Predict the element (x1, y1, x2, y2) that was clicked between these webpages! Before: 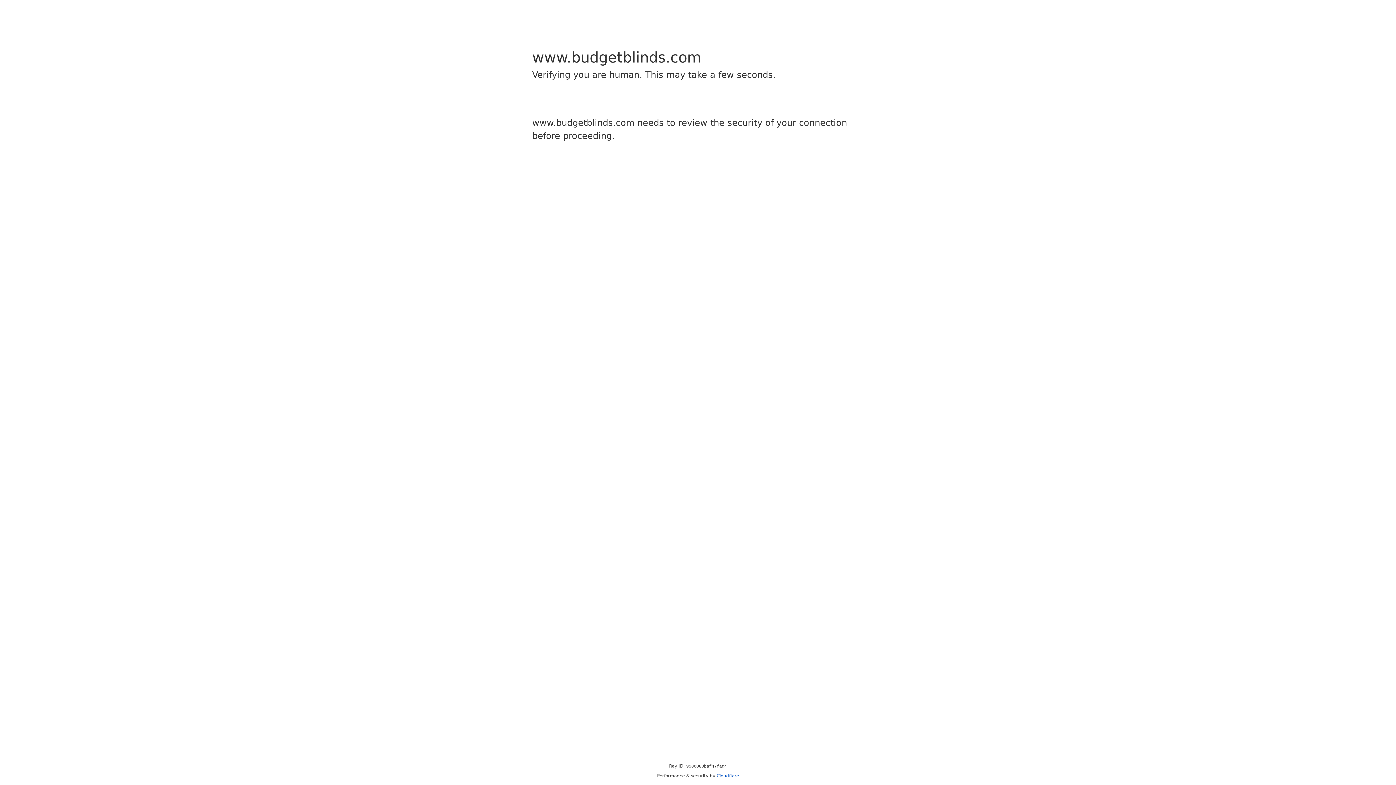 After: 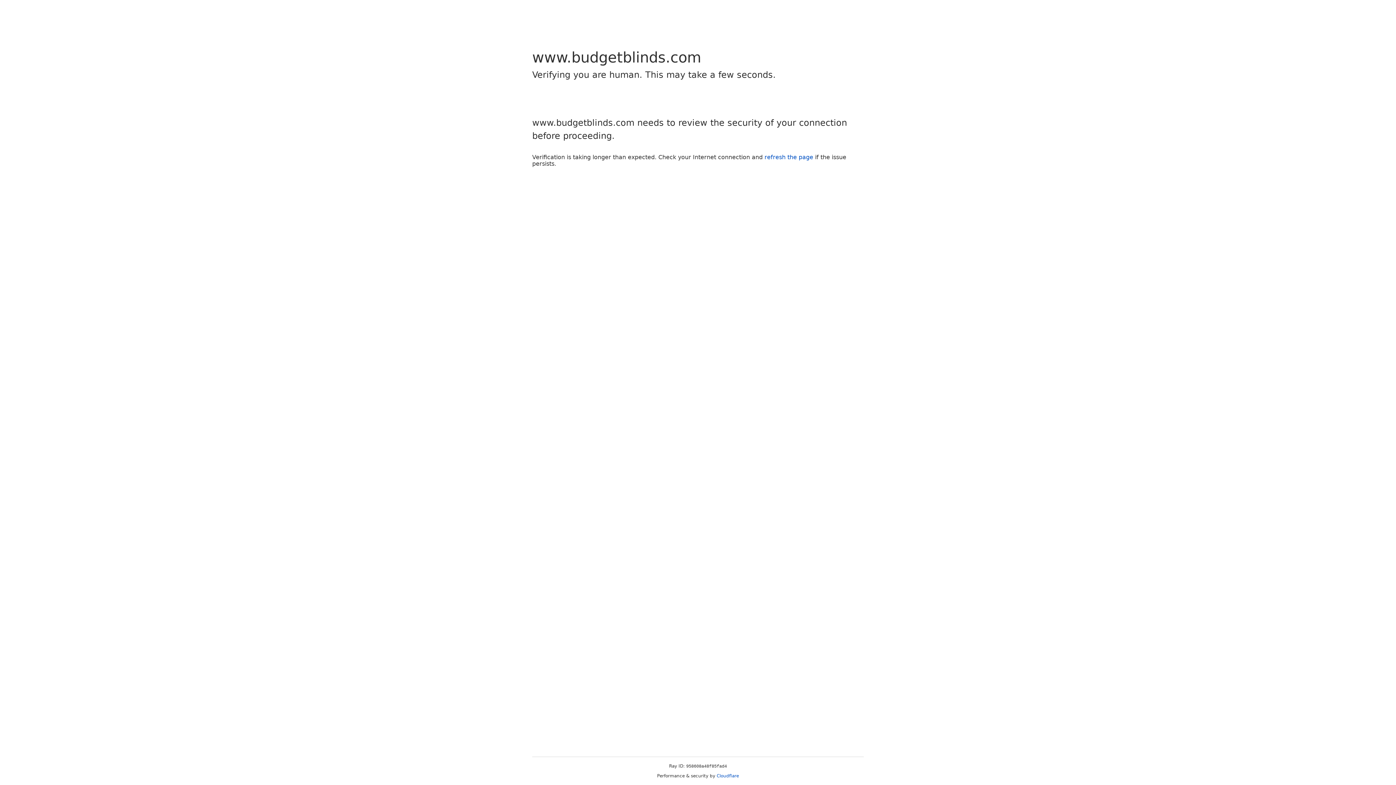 Action: bbox: (716, 773, 739, 778) label: Cloudflare